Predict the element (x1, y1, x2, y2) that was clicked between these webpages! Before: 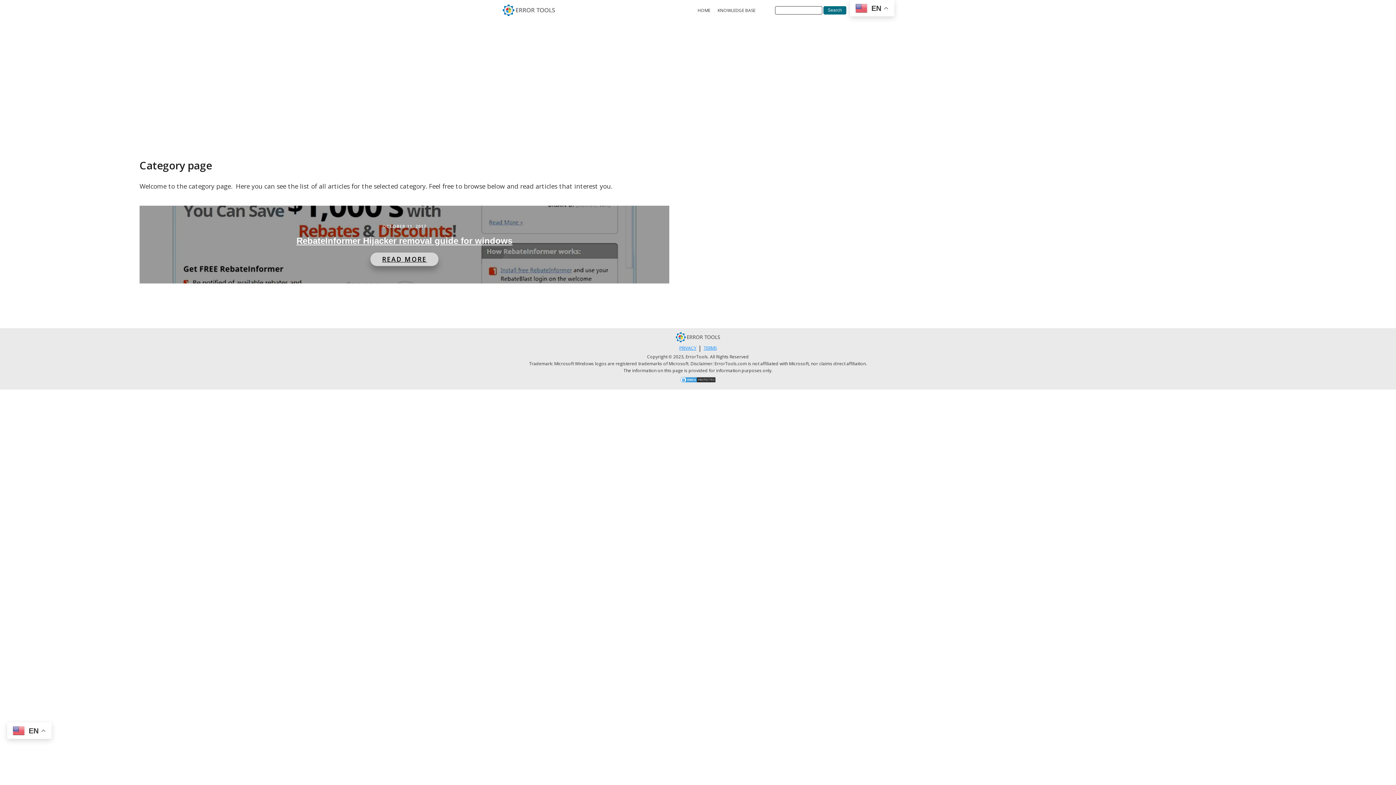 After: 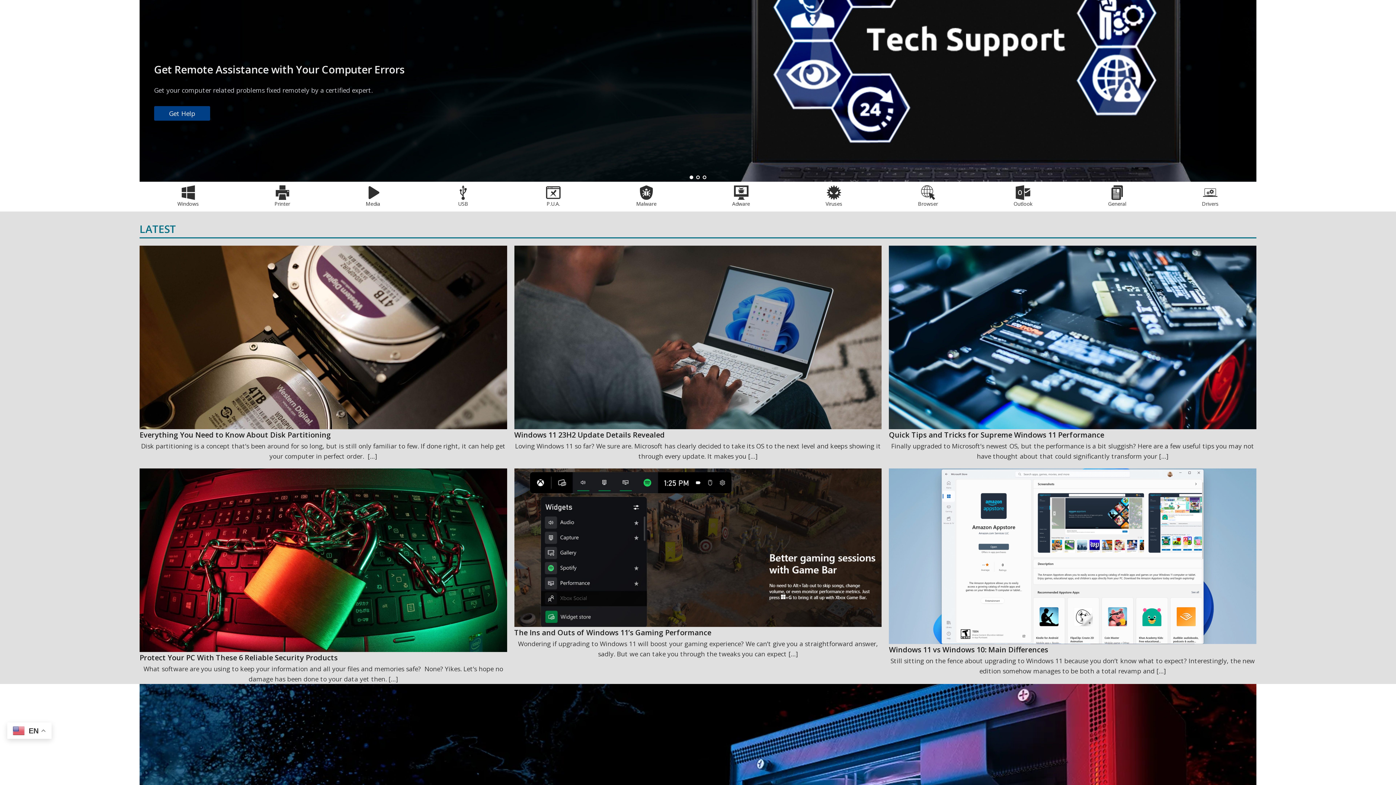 Action: bbox: (501, 2, 556, 18)